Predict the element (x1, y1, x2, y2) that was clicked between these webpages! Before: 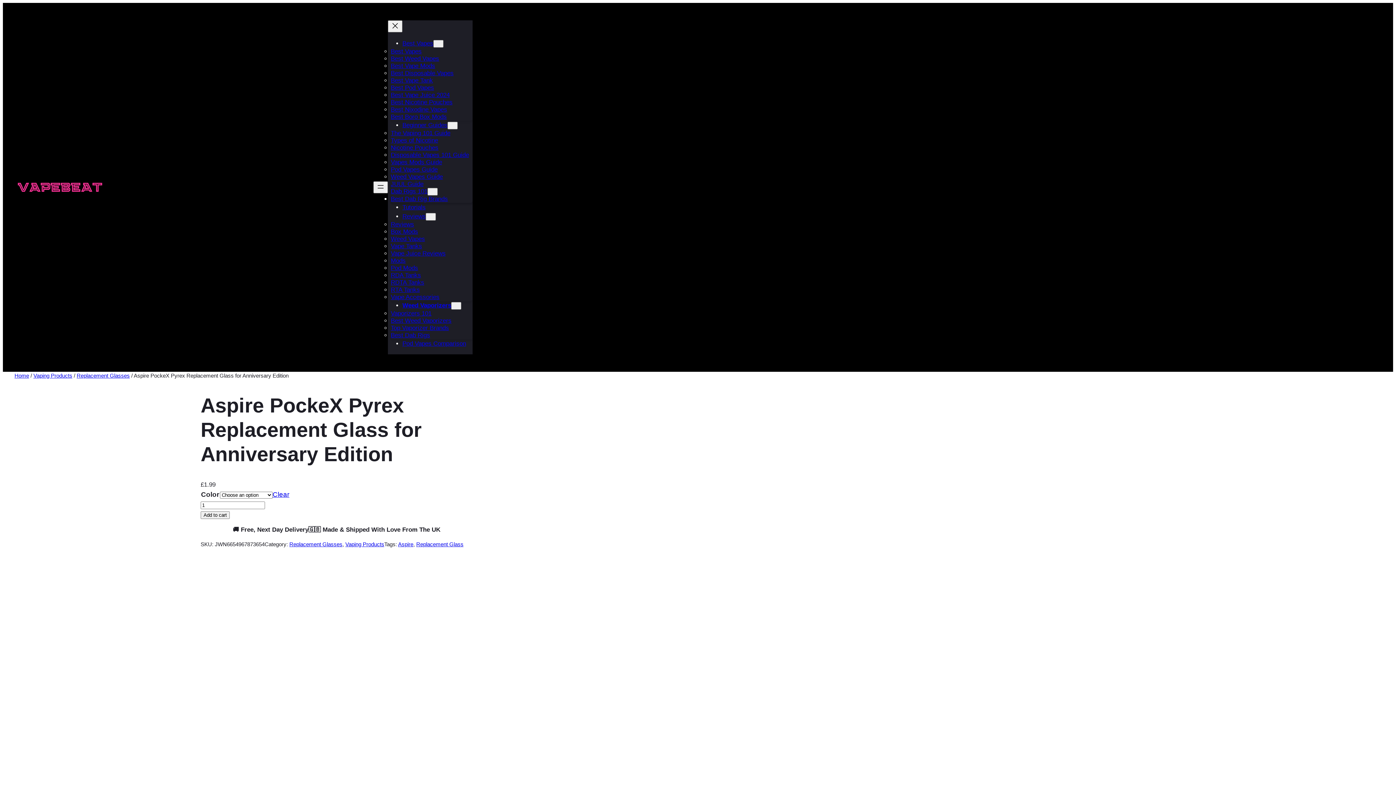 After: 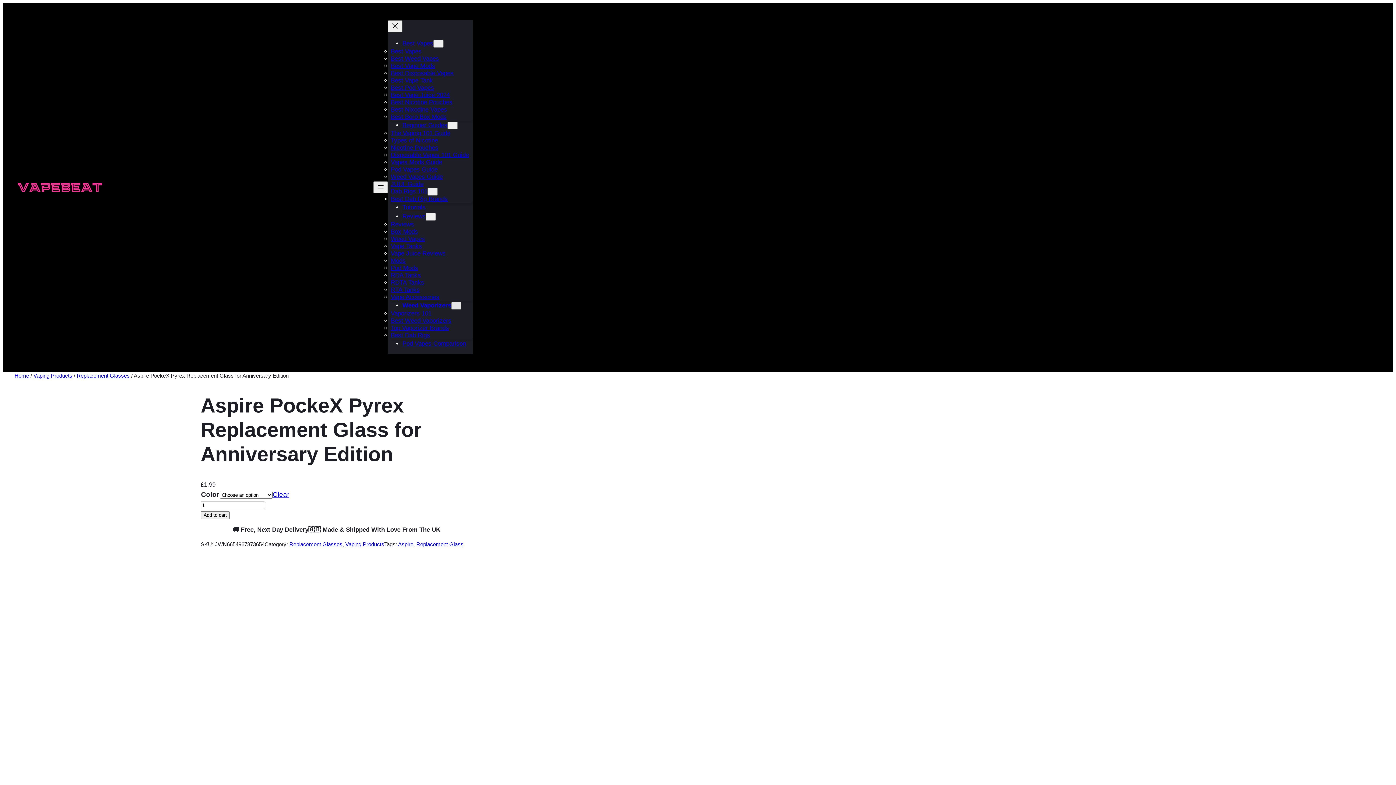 Action: label: Weed Vaporizers submenu bbox: (451, 302, 461, 309)